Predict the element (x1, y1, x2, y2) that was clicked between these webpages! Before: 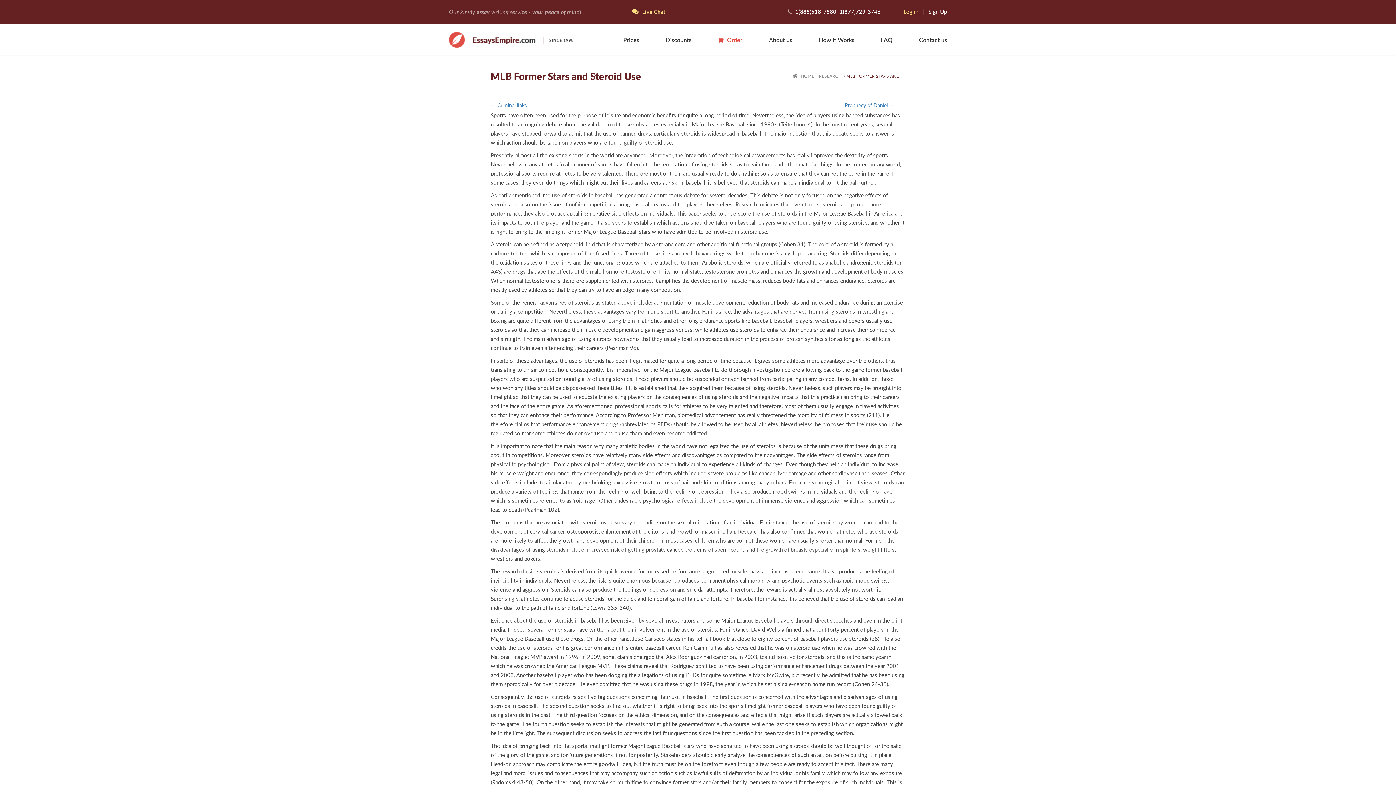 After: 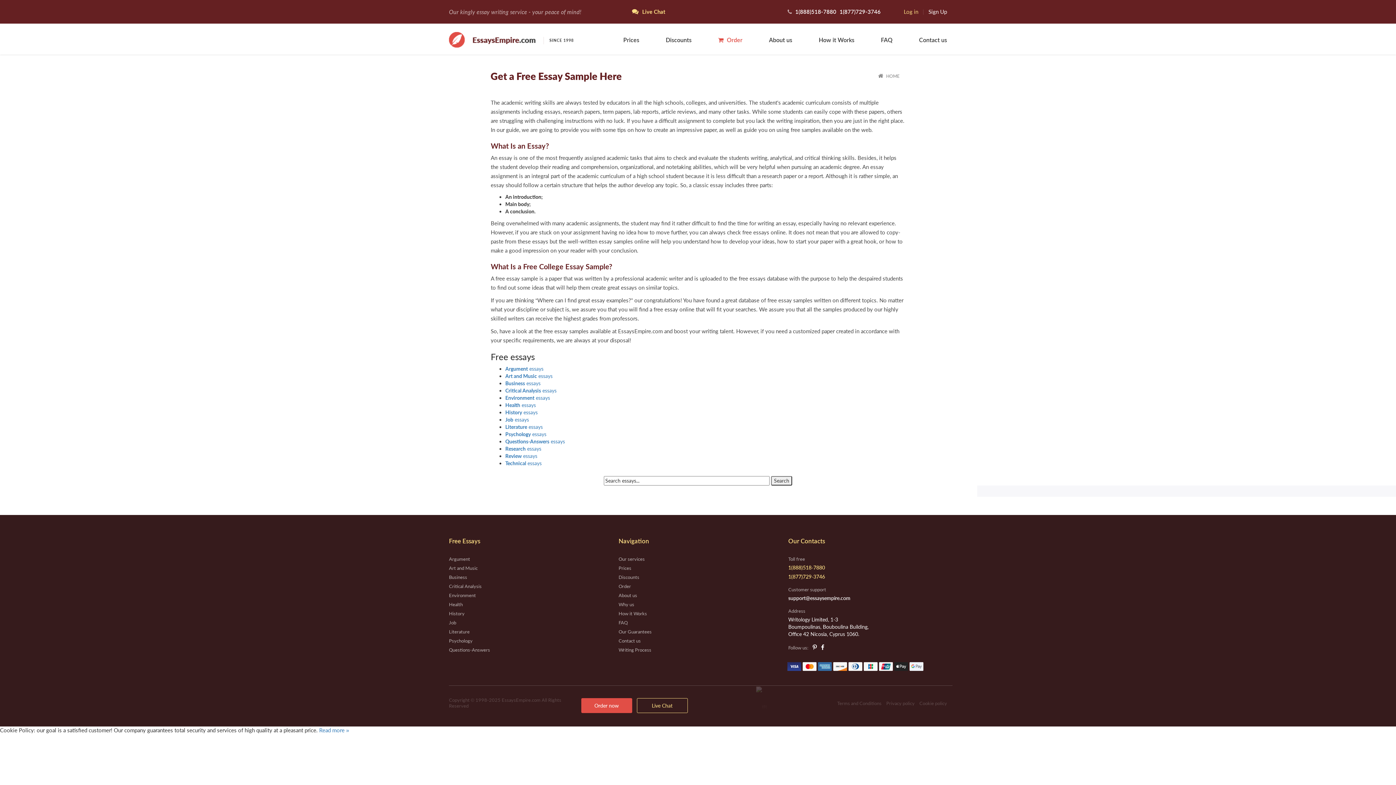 Action: label:  HOME bbox: (792, 73, 814, 78)